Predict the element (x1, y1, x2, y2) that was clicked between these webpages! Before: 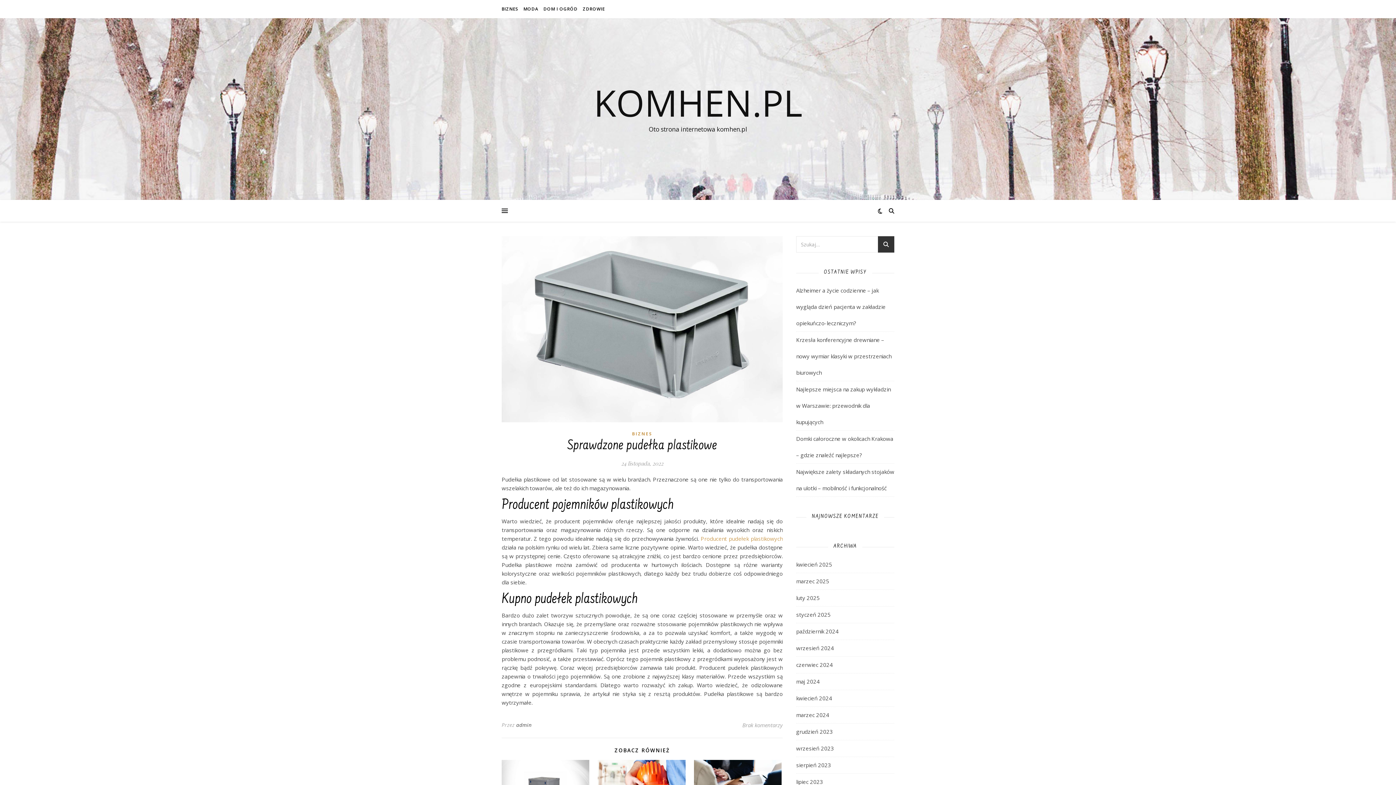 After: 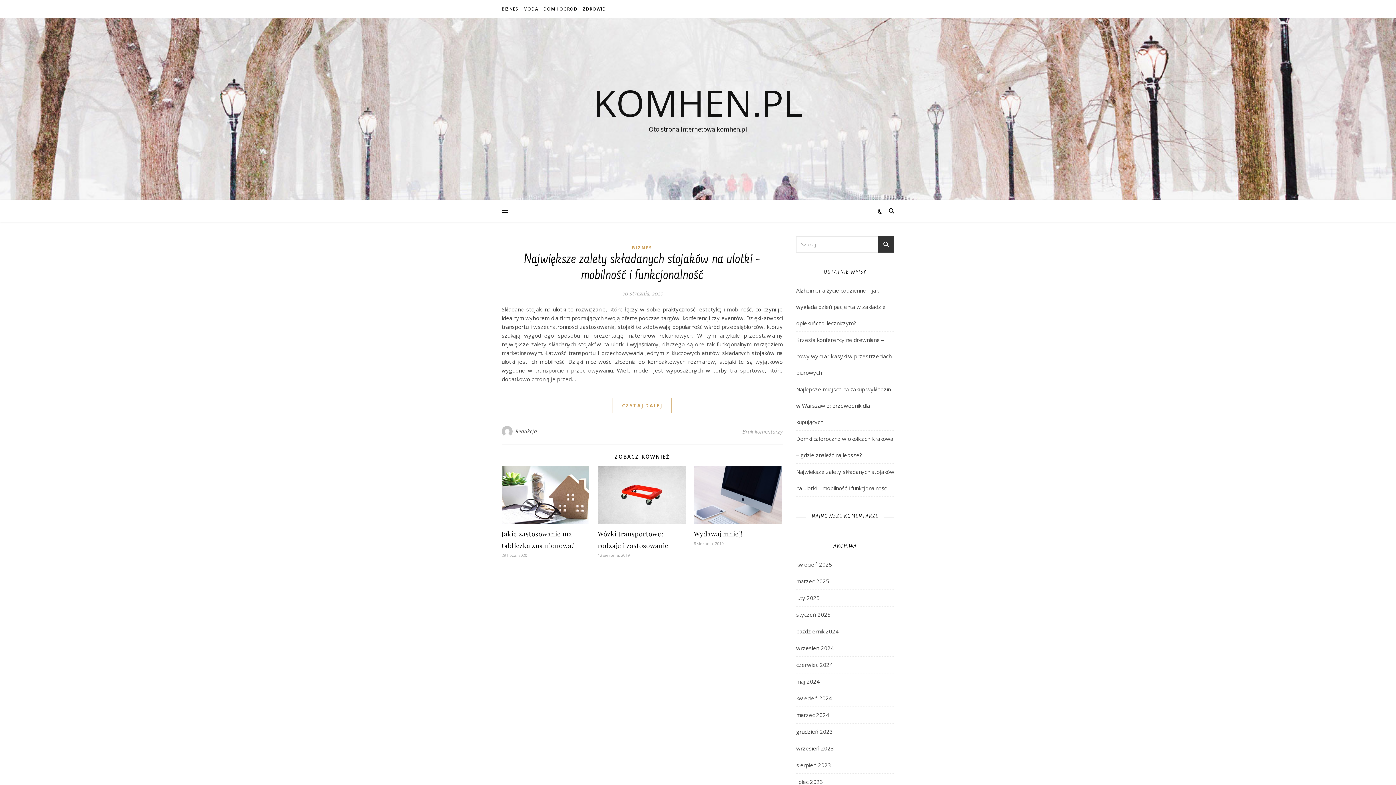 Action: label: styczeń 2025 bbox: (796, 606, 830, 623)